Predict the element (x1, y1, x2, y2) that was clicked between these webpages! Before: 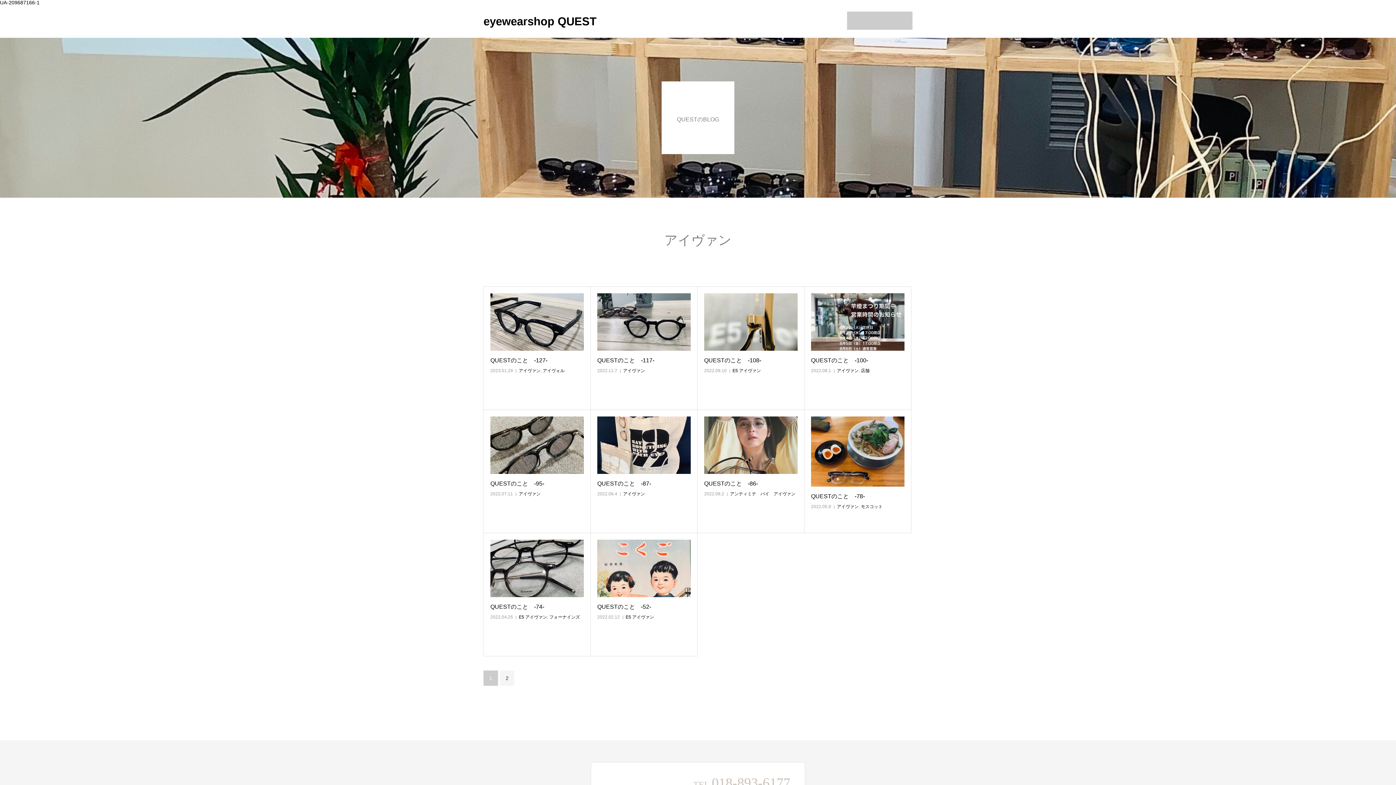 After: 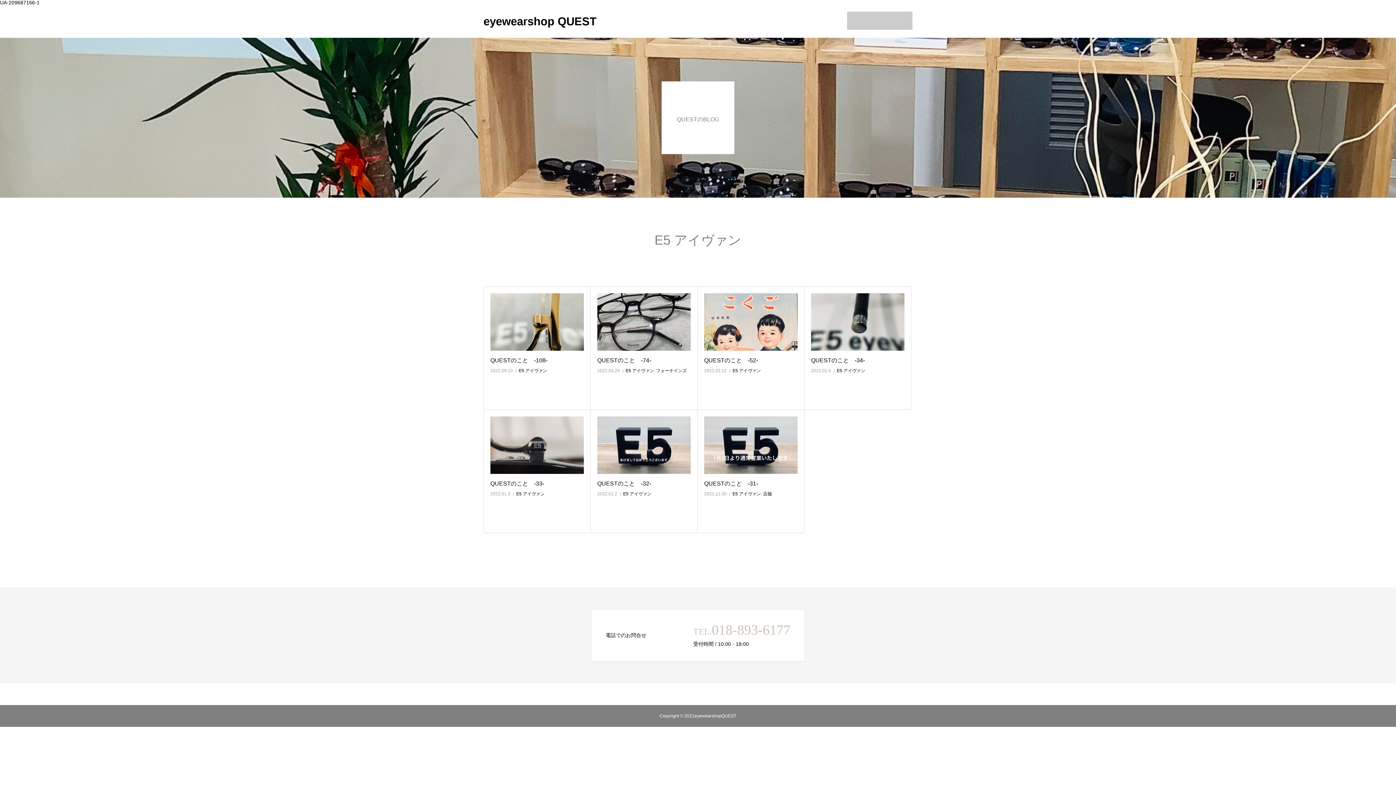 Action: label: E5 アイヴァン bbox: (518, 614, 547, 619)